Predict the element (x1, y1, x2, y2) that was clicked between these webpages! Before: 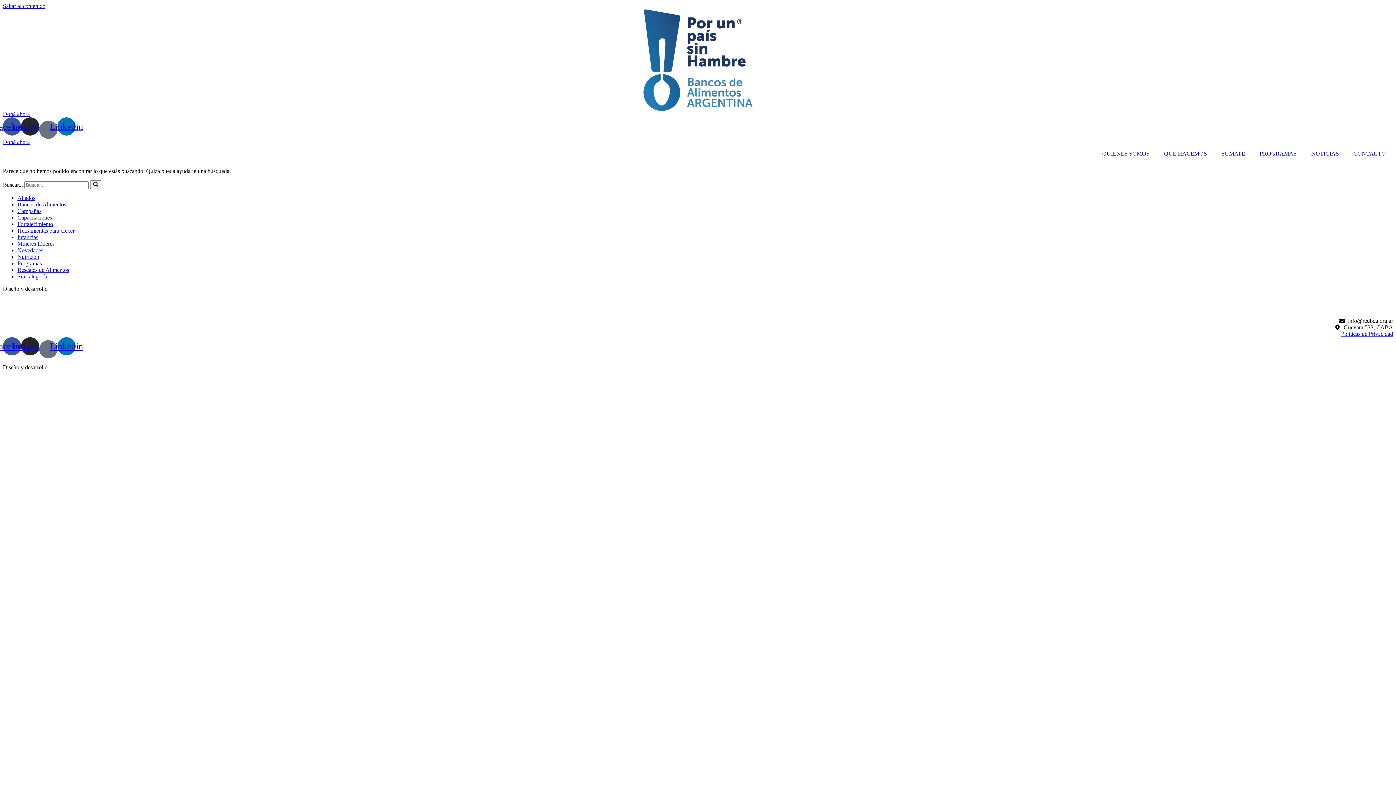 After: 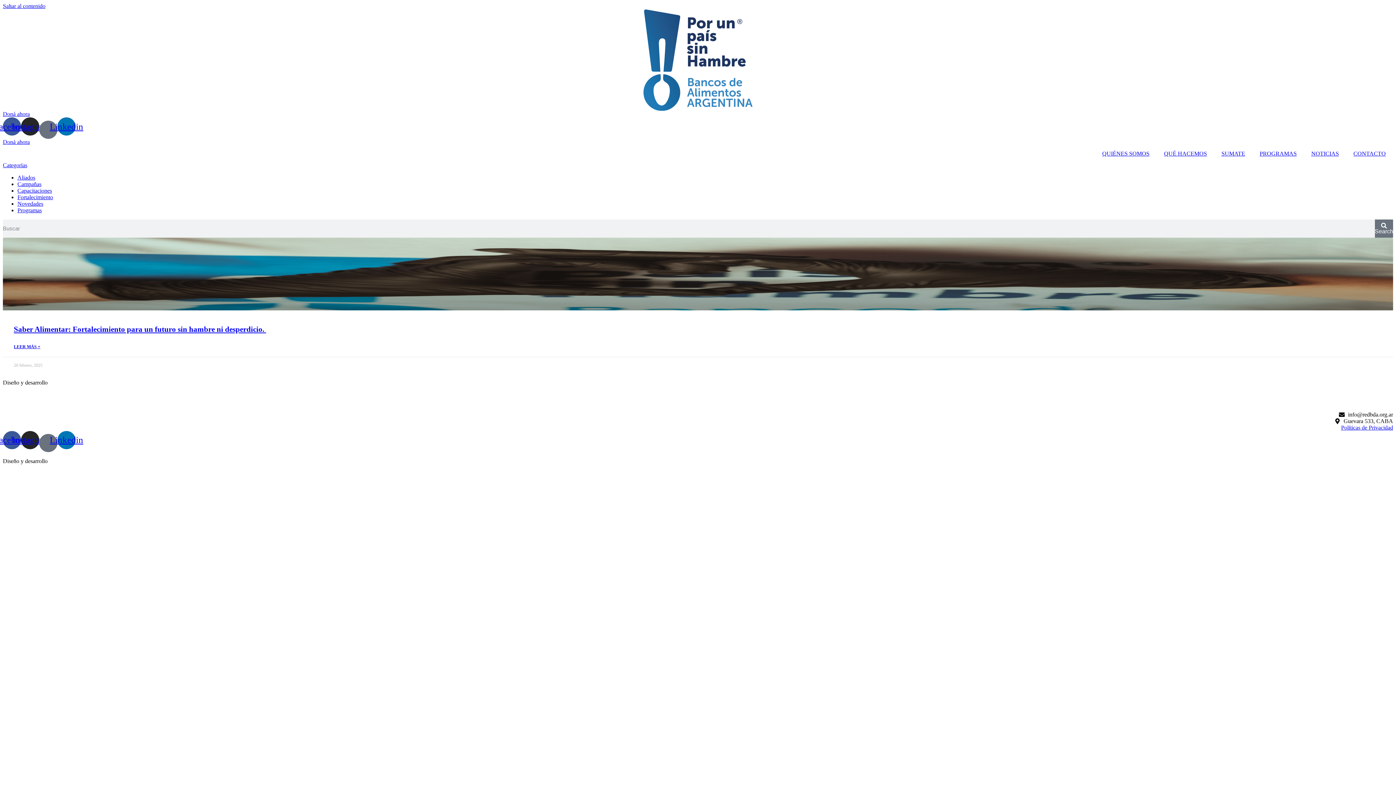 Action: label: Nutrición bbox: (17, 253, 39, 259)